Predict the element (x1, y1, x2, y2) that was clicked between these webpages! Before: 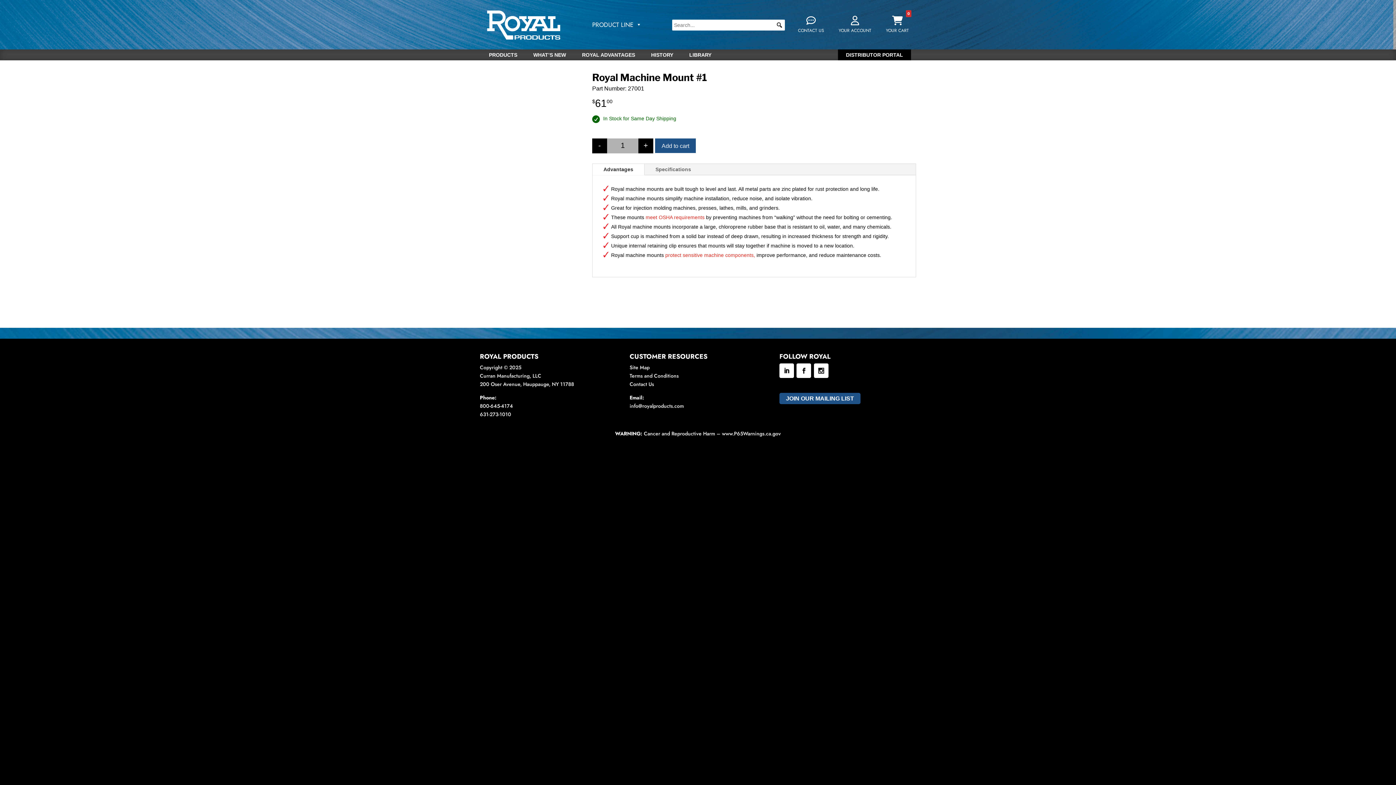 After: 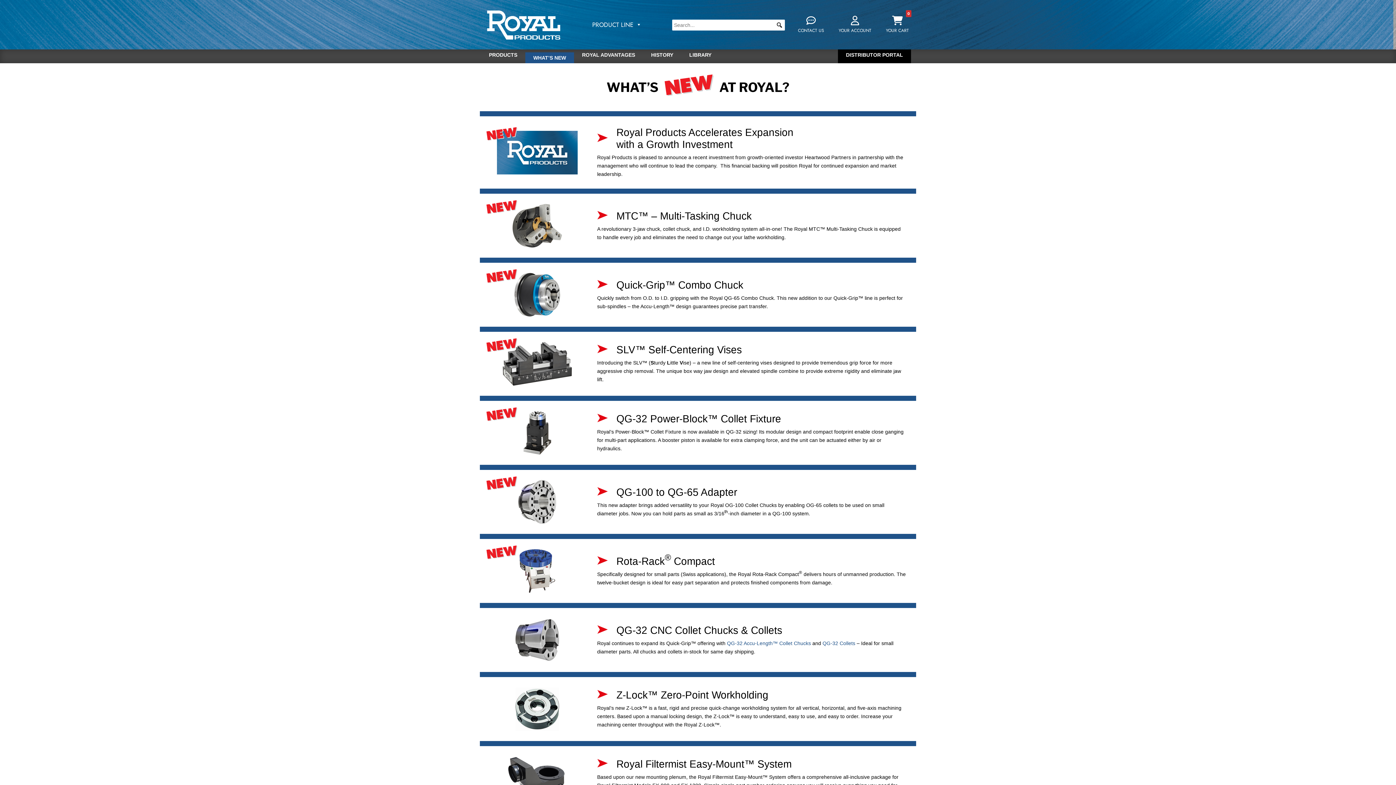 Action: bbox: (533, 52, 566, 60) label: WHAT’S NEW